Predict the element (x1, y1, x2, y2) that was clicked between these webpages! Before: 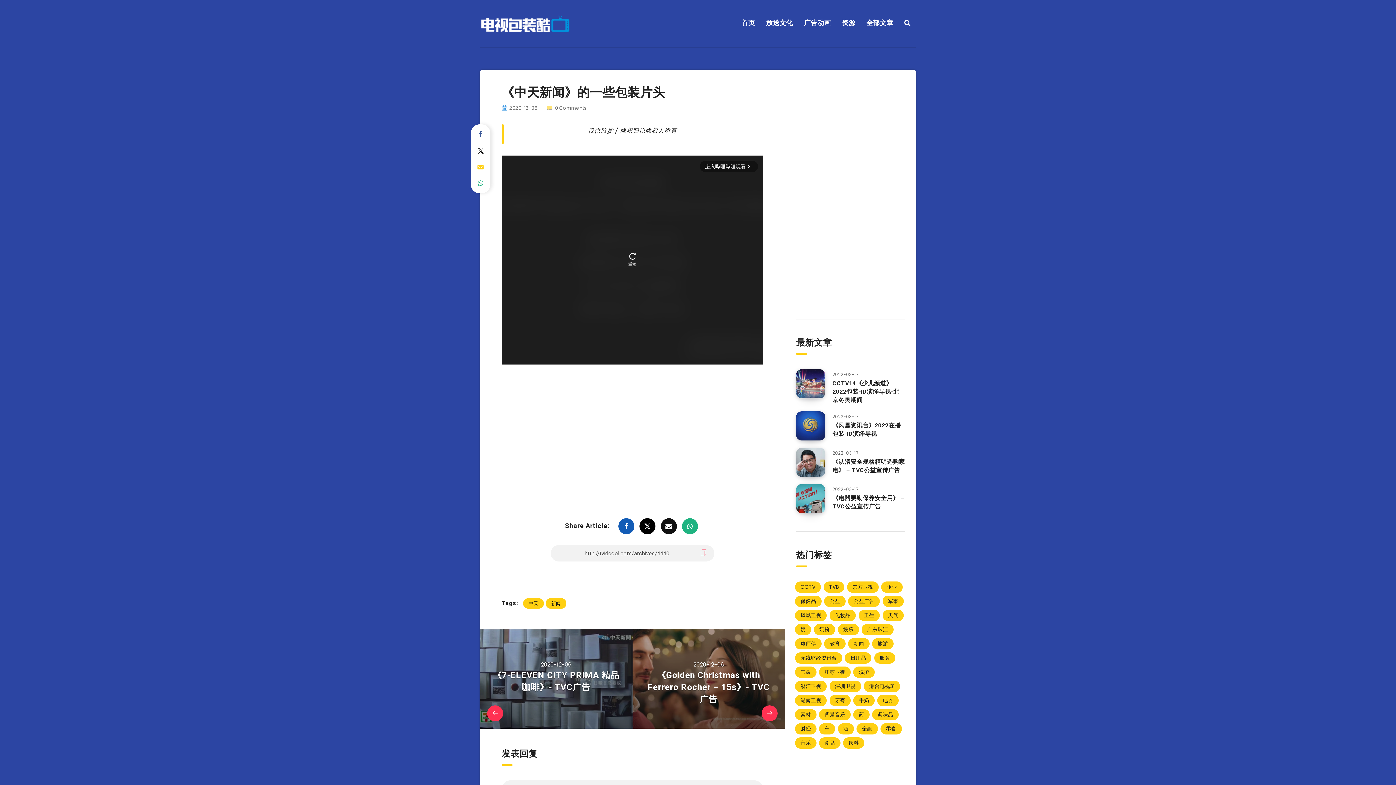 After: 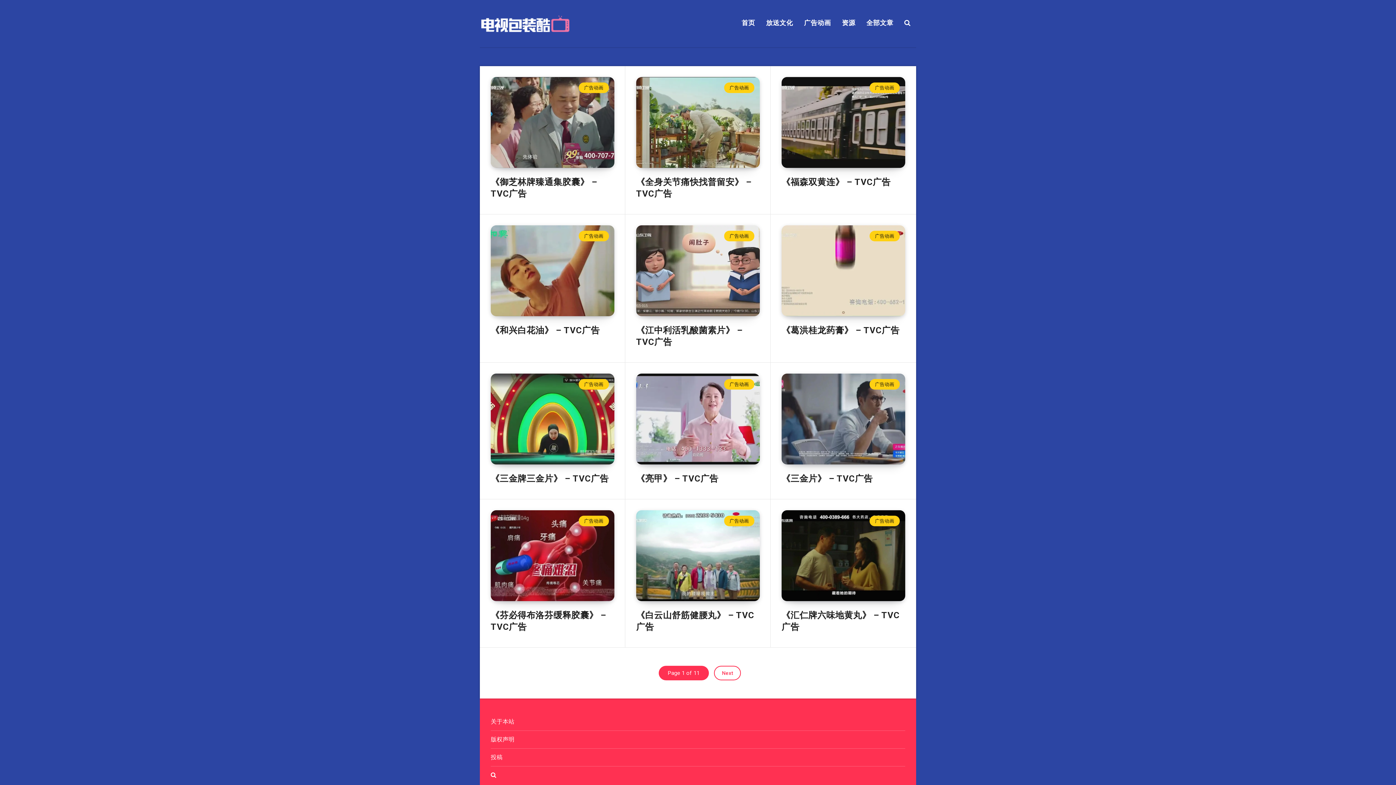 Action: bbox: (853, 709, 869, 720) label: 药 (131 项)